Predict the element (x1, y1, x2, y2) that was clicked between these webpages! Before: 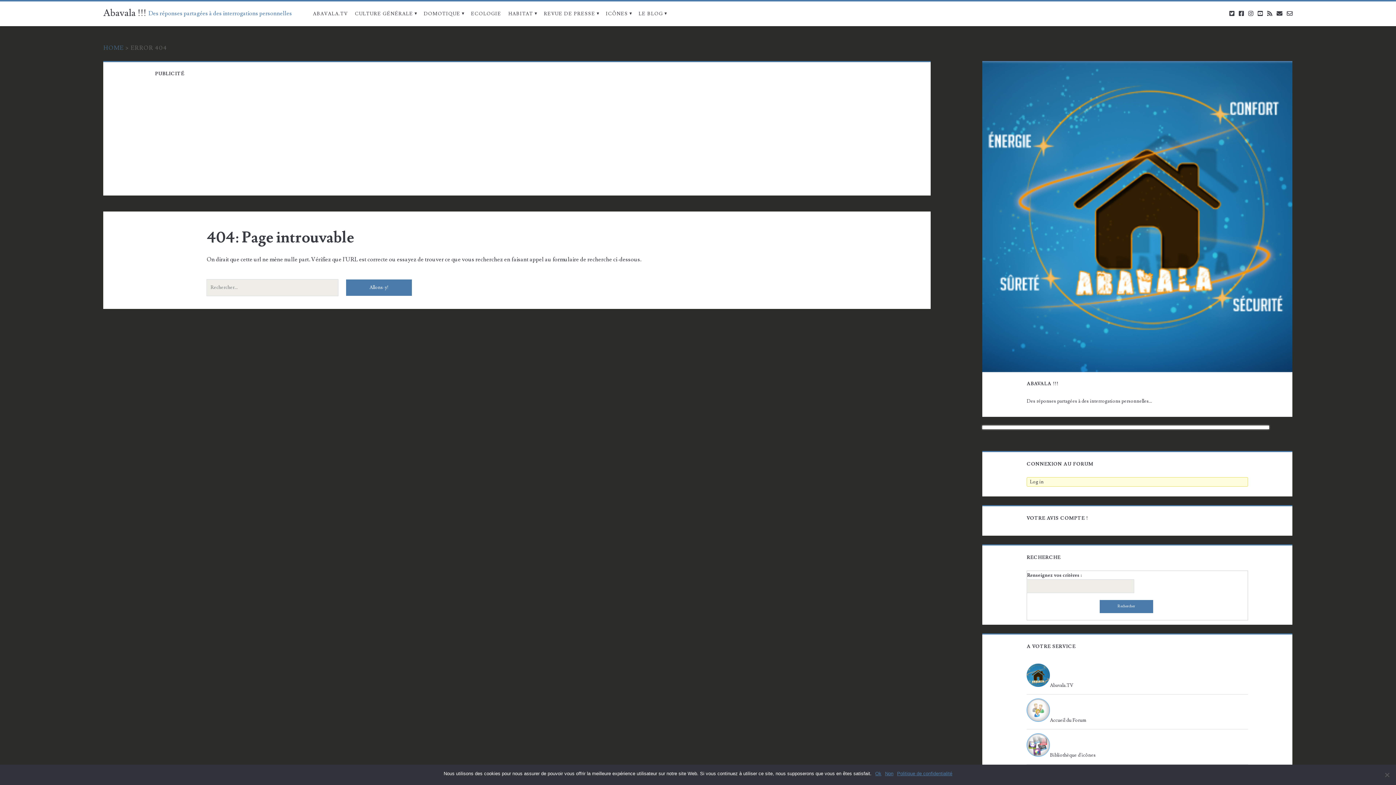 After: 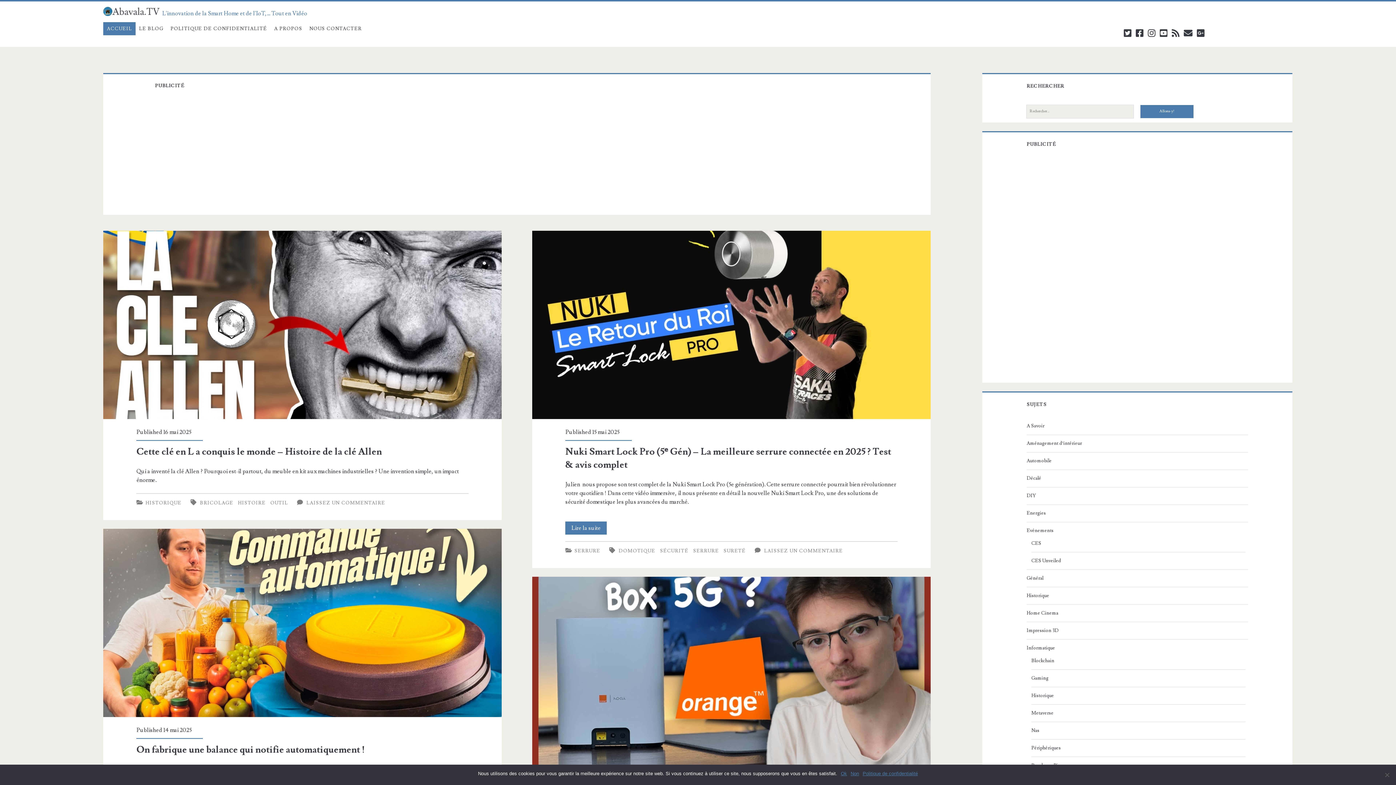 Action: bbox: (309, 1, 351, 26) label: ABAVALA.TV